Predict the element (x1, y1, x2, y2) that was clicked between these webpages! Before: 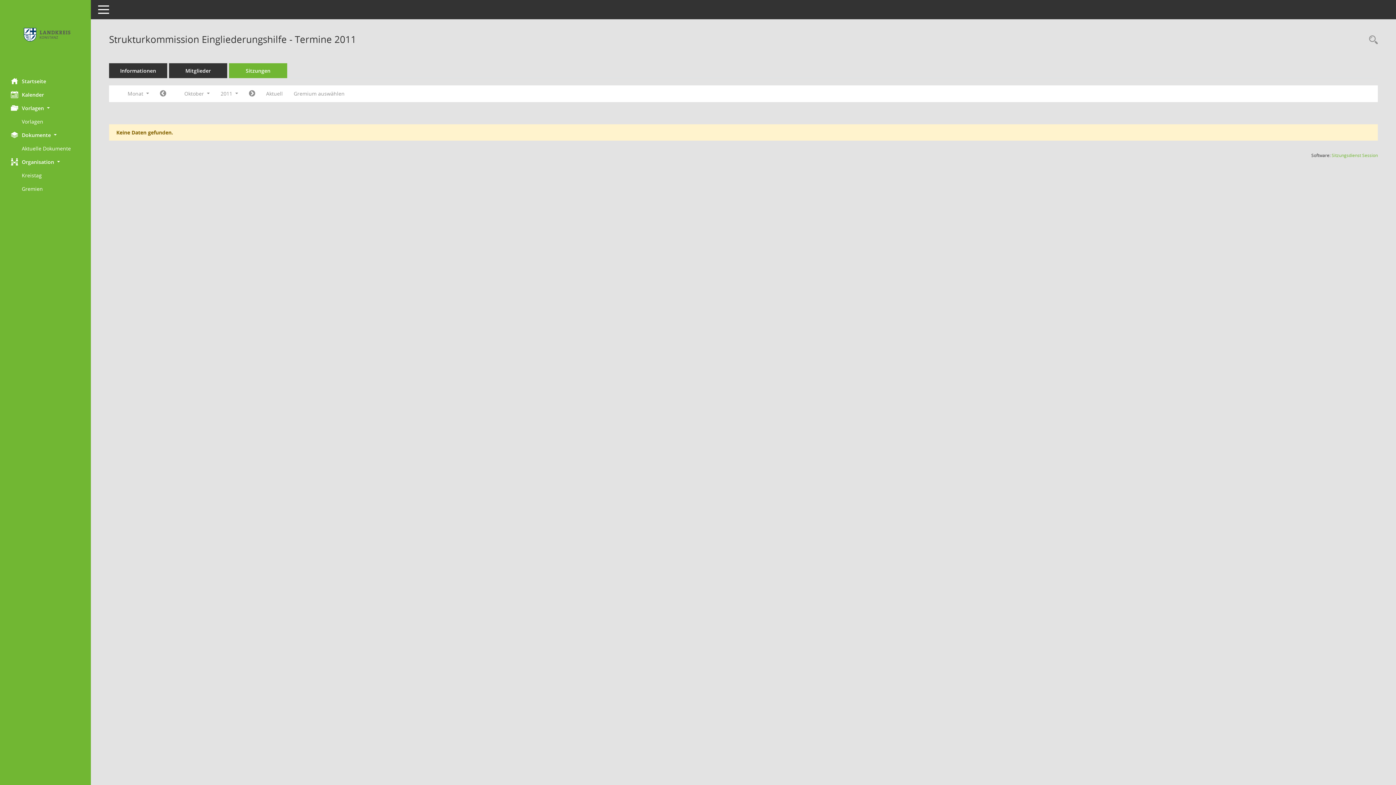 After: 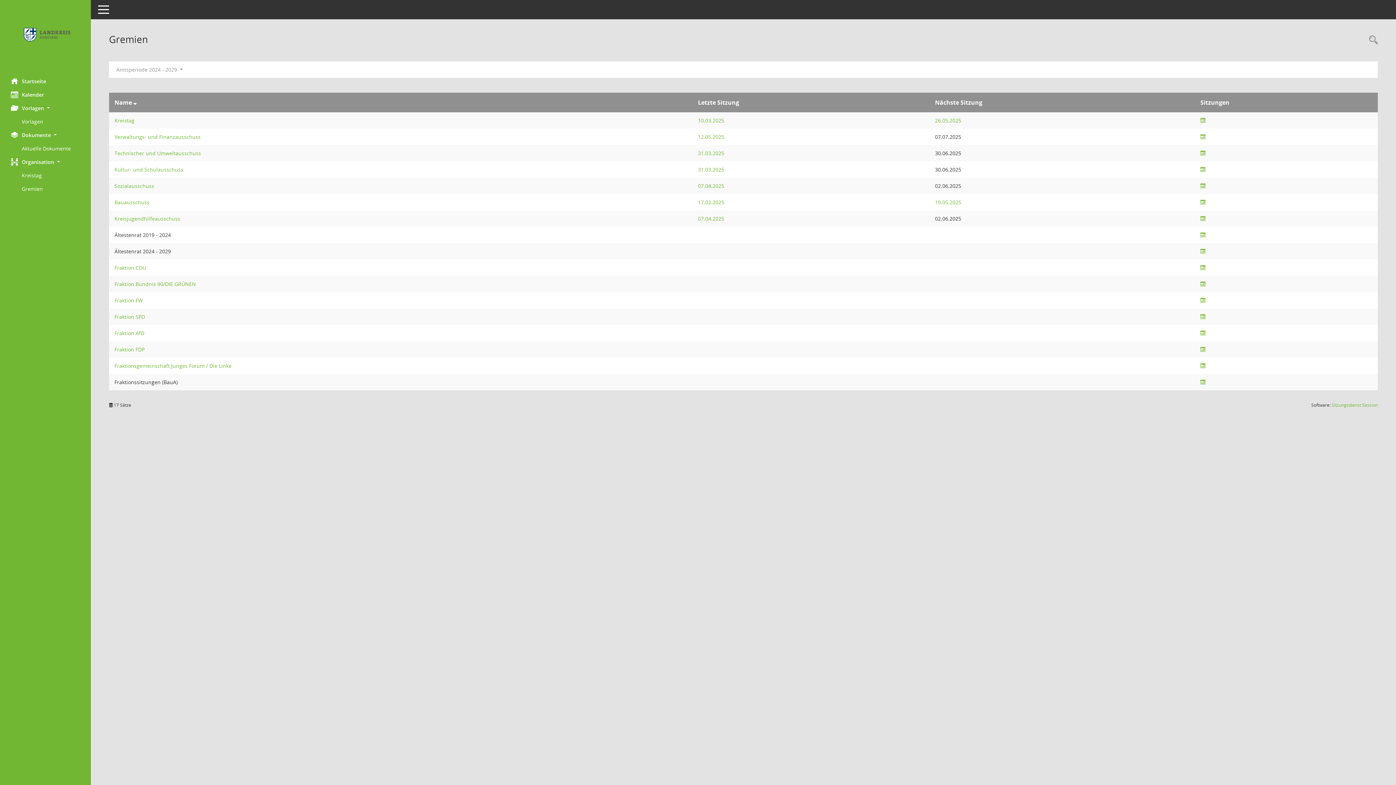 Action: label: Gremium auswählen bbox: (288, 87, 350, 100)